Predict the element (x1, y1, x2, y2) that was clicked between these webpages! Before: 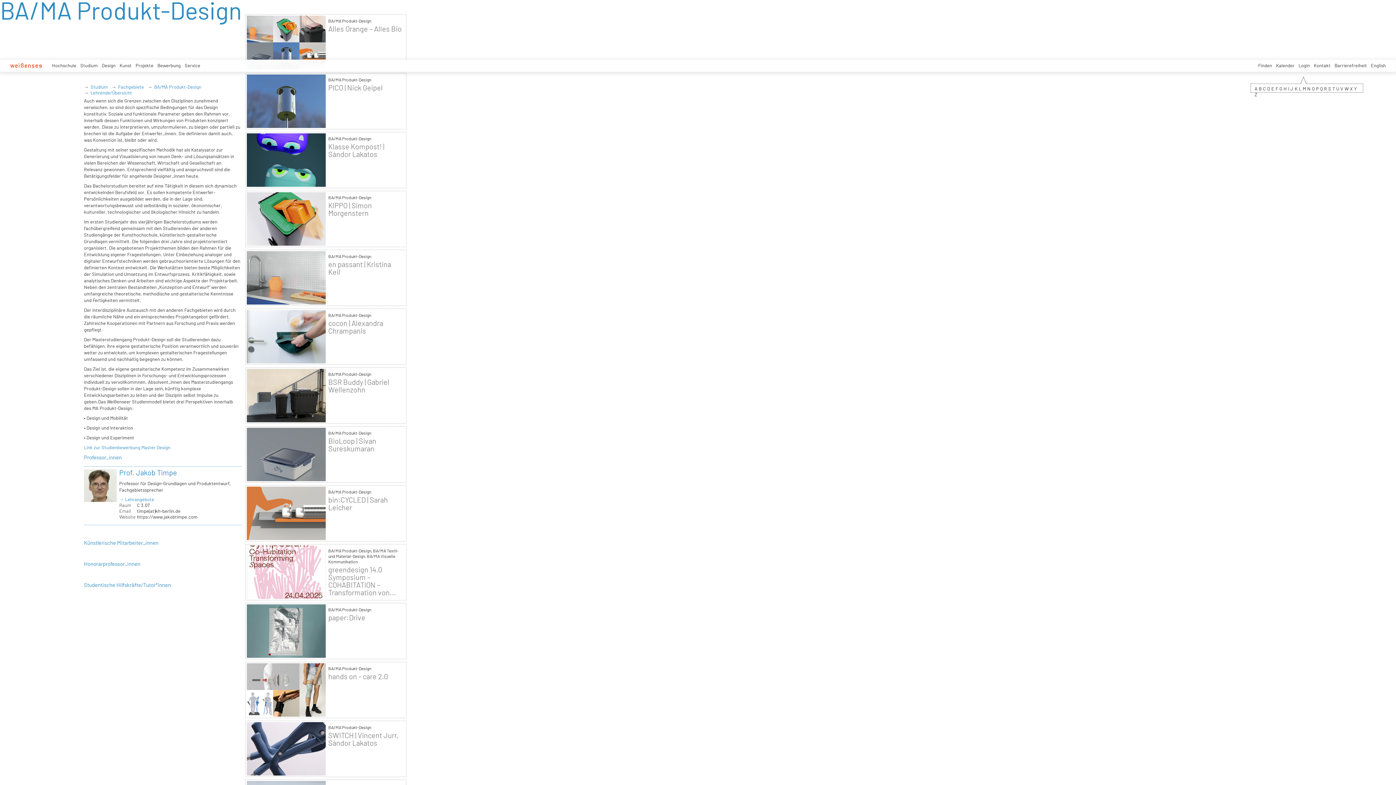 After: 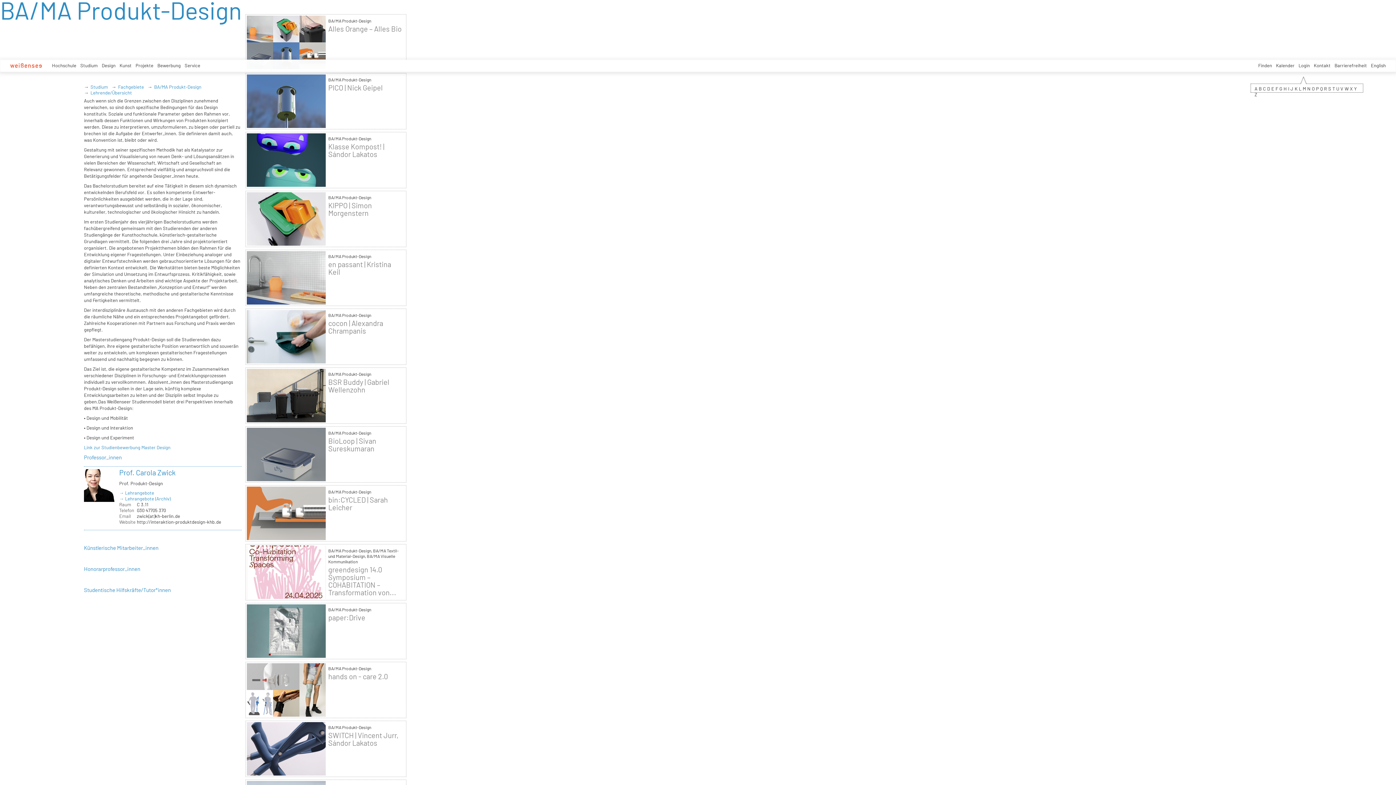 Action: bbox: (1254, 91, 1257, 97) label: Z